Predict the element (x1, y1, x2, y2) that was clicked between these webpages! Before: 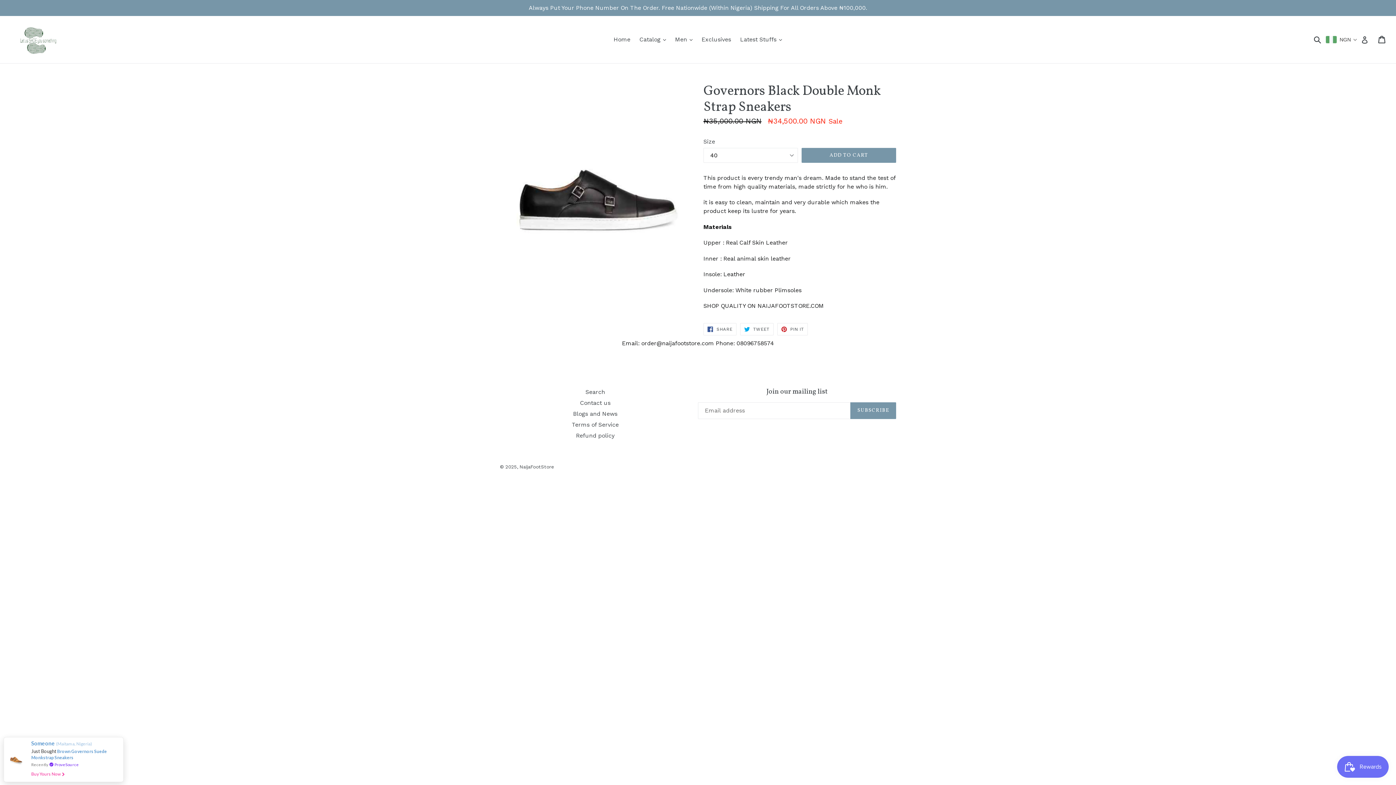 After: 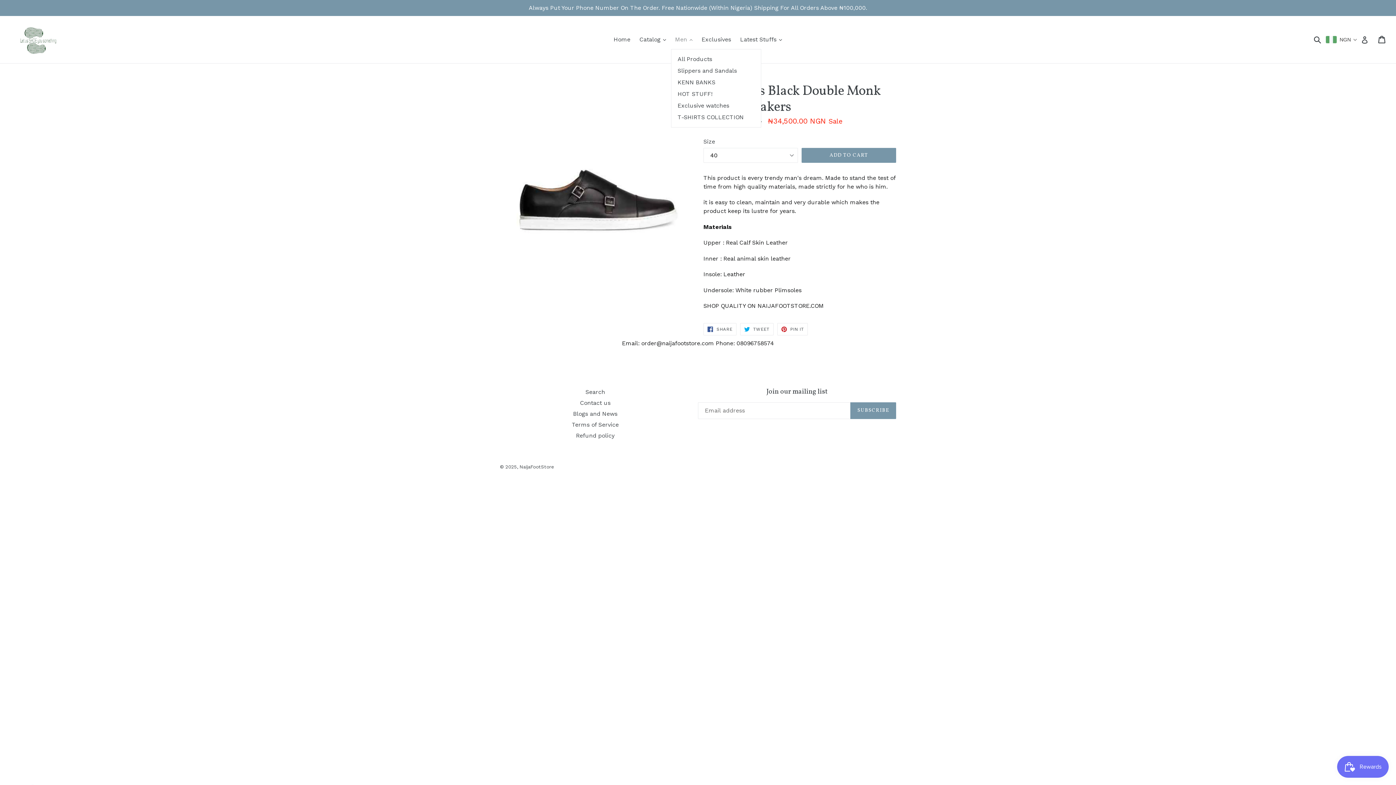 Action: label: Men 
expand bbox: (671, 34, 696, 45)